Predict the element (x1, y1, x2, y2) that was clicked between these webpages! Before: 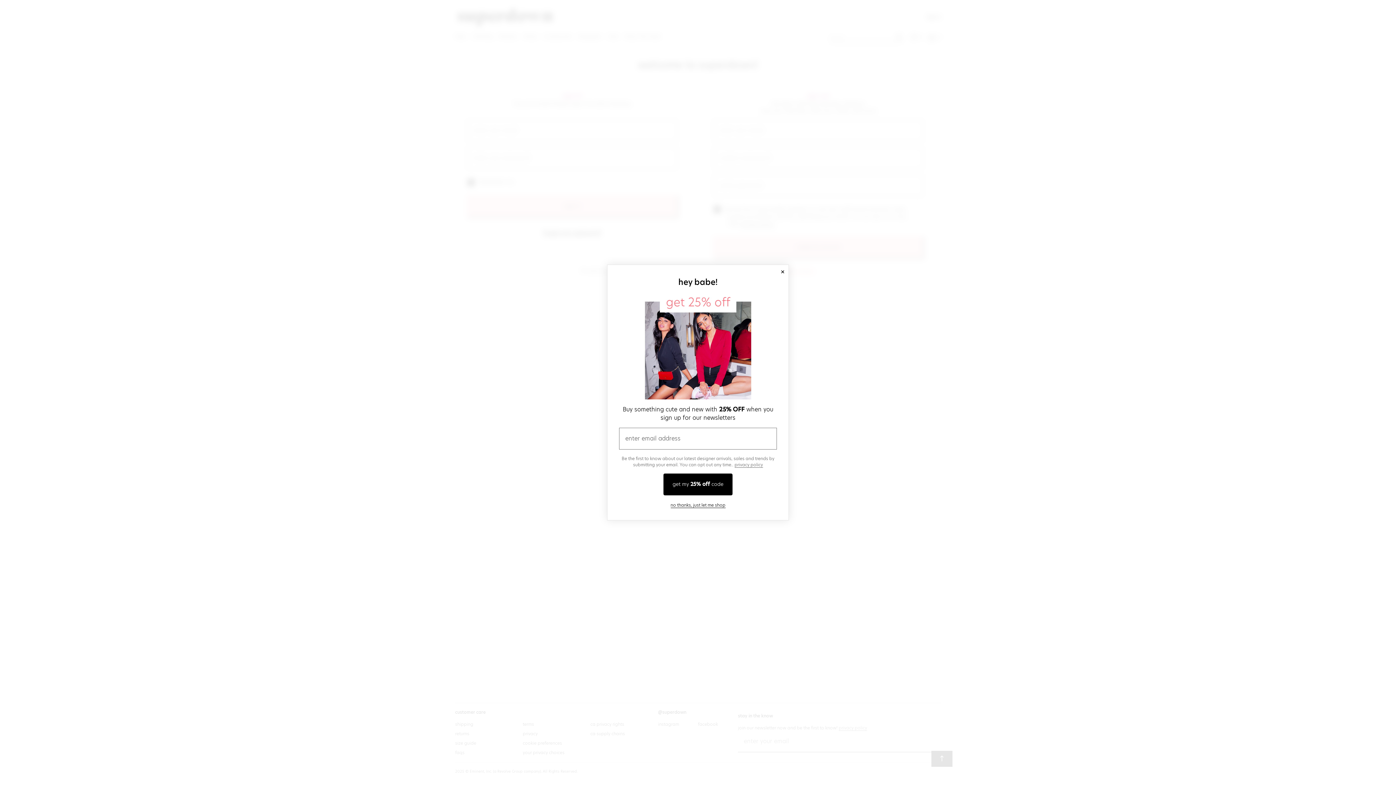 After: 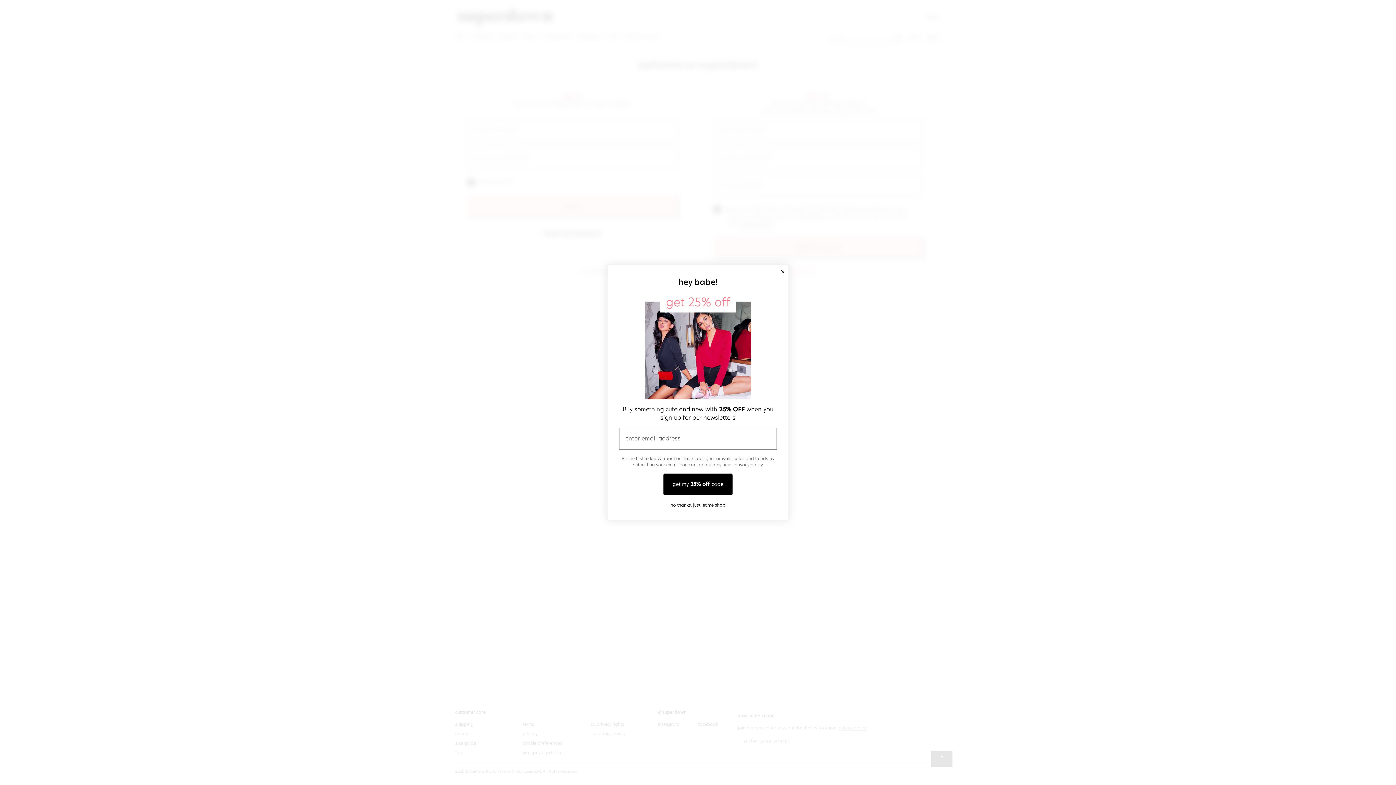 Action: label: privacy policy bbox: (734, 461, 763, 467)